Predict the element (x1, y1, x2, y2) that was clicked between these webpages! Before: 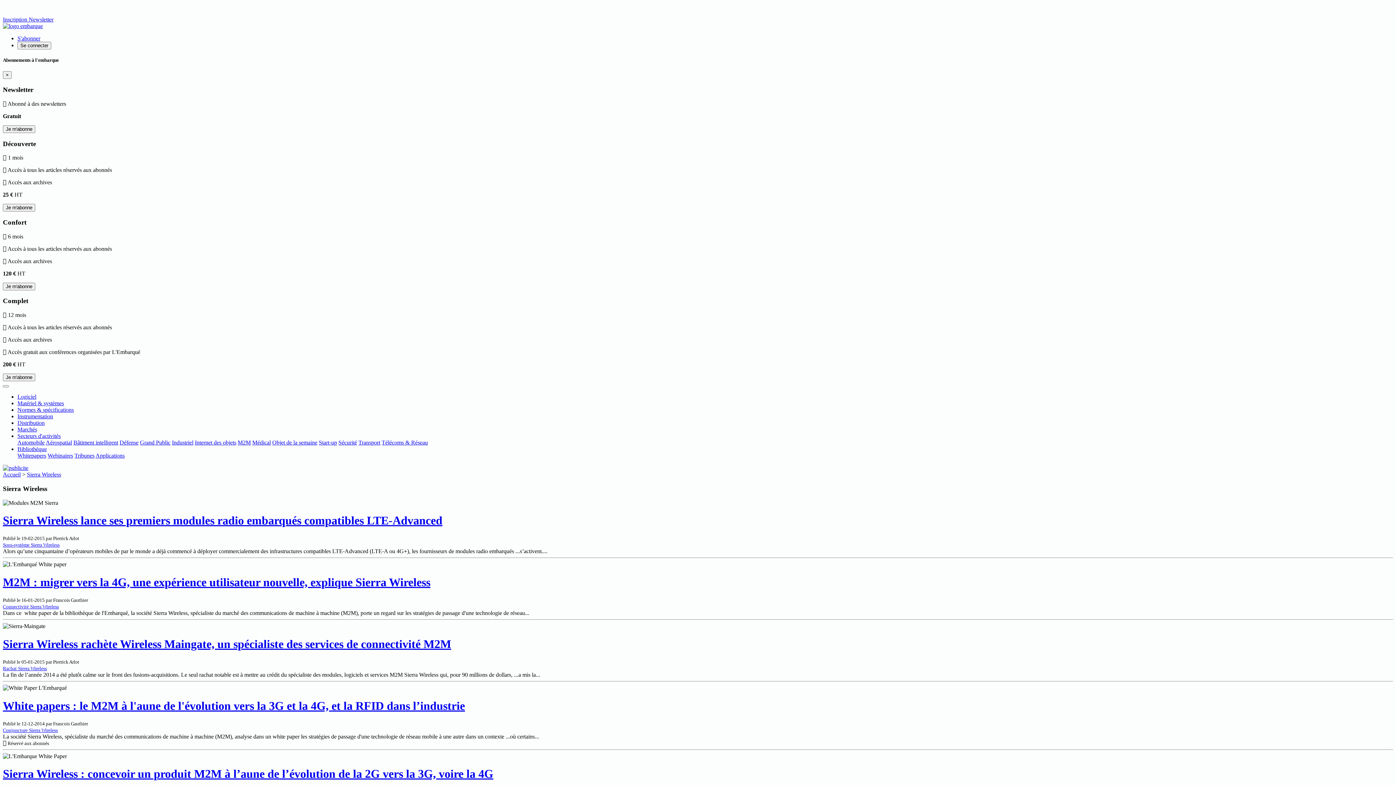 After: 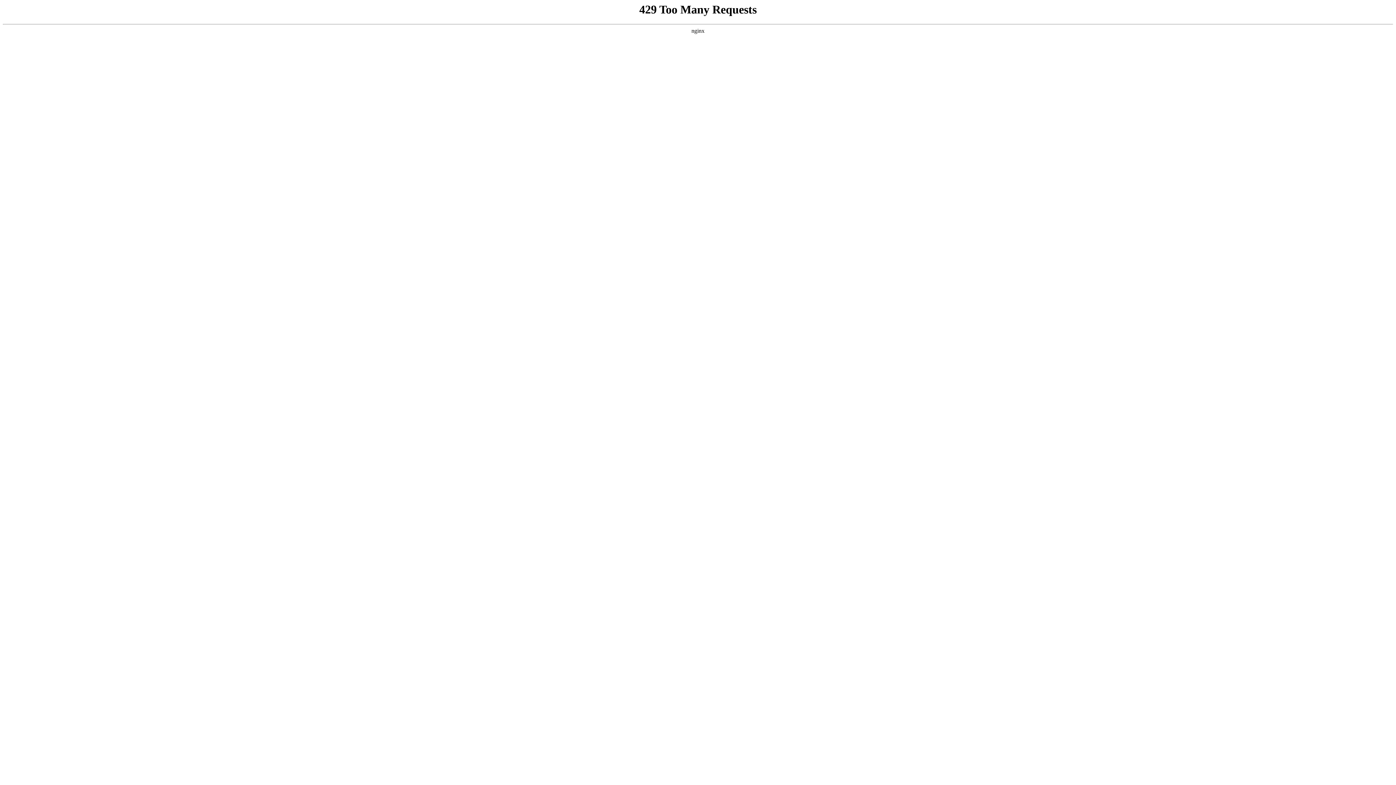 Action: label: Inscription Newsletter bbox: (2, 16, 53, 22)